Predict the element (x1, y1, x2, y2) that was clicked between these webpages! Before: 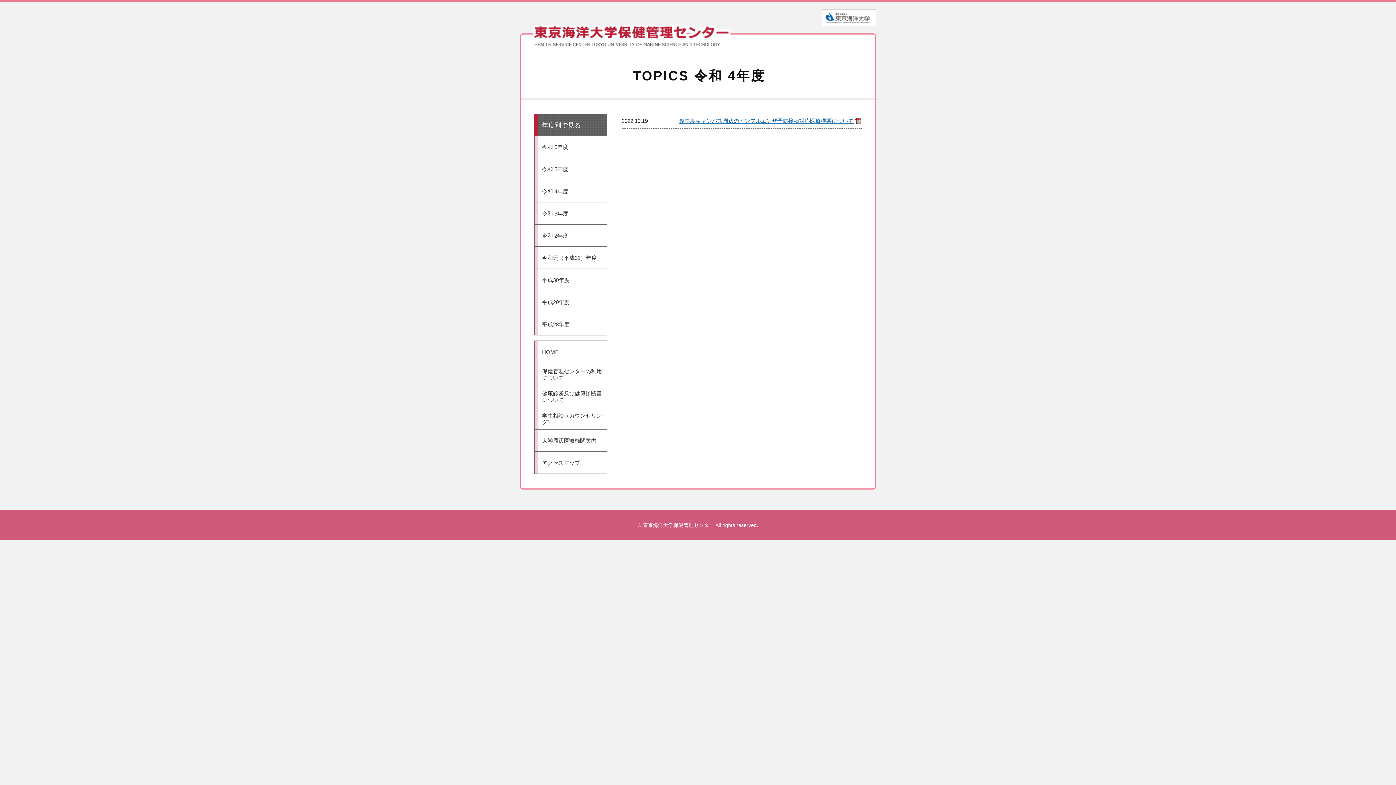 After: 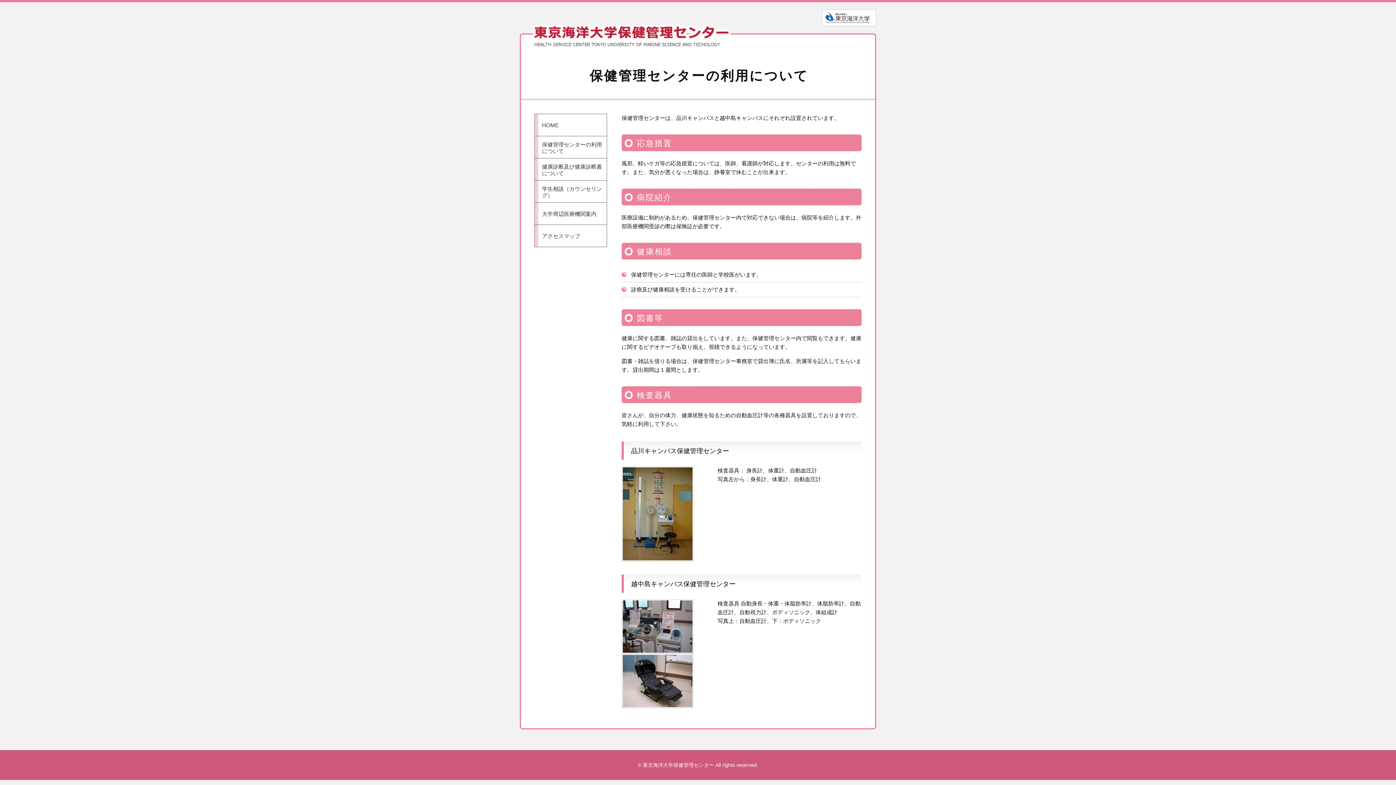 Action: label: 保健管理センターの利用について bbox: (534, 363, 606, 385)